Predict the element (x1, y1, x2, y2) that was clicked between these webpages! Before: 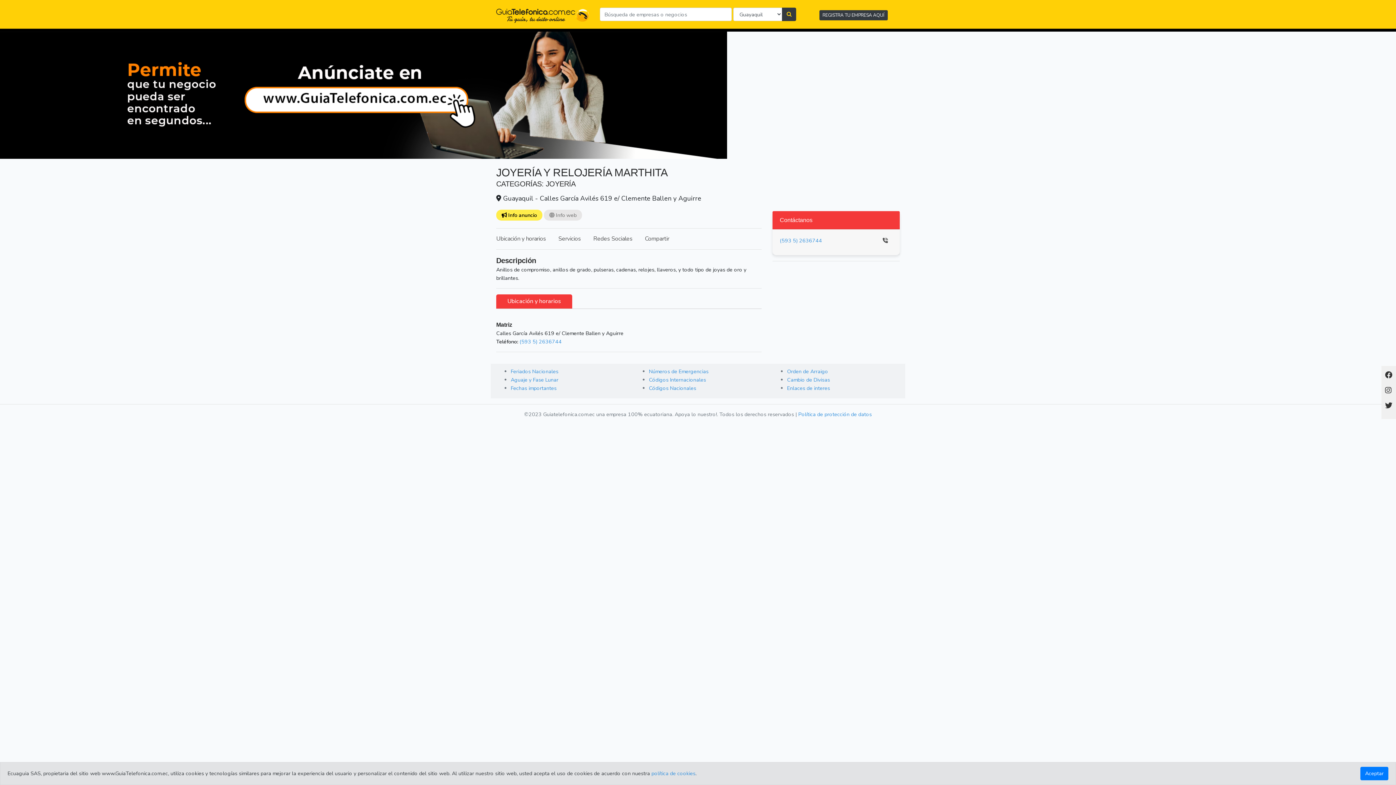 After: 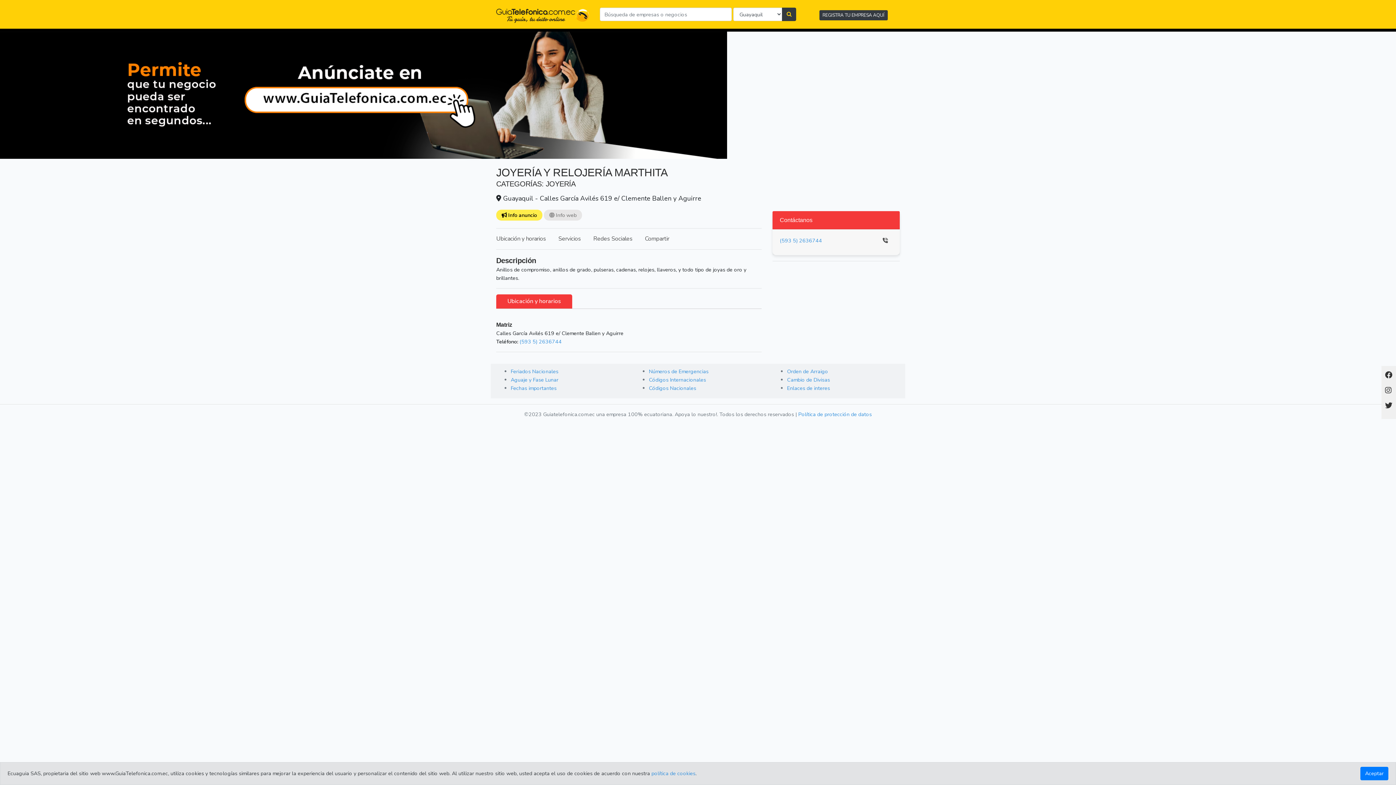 Action: bbox: (1385, 385, 1392, 396)